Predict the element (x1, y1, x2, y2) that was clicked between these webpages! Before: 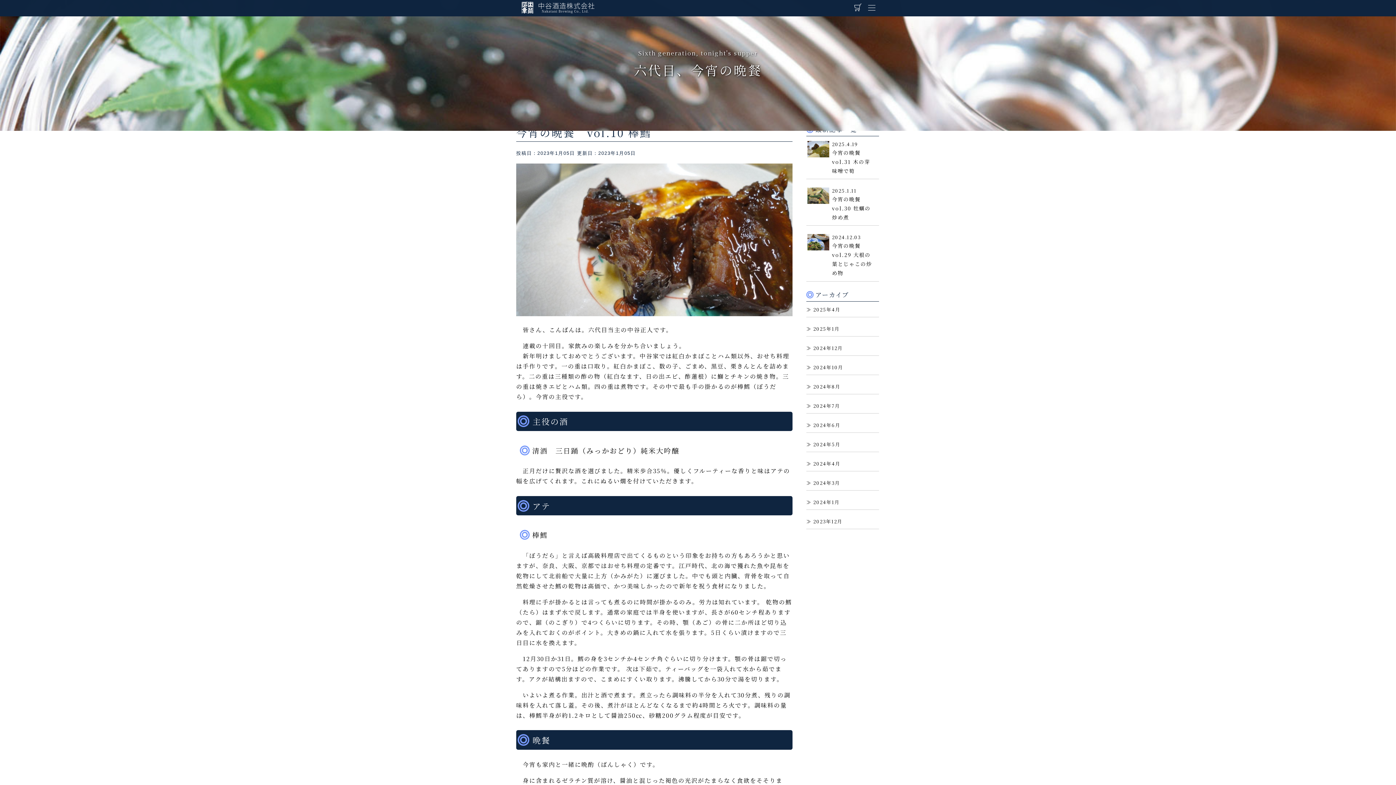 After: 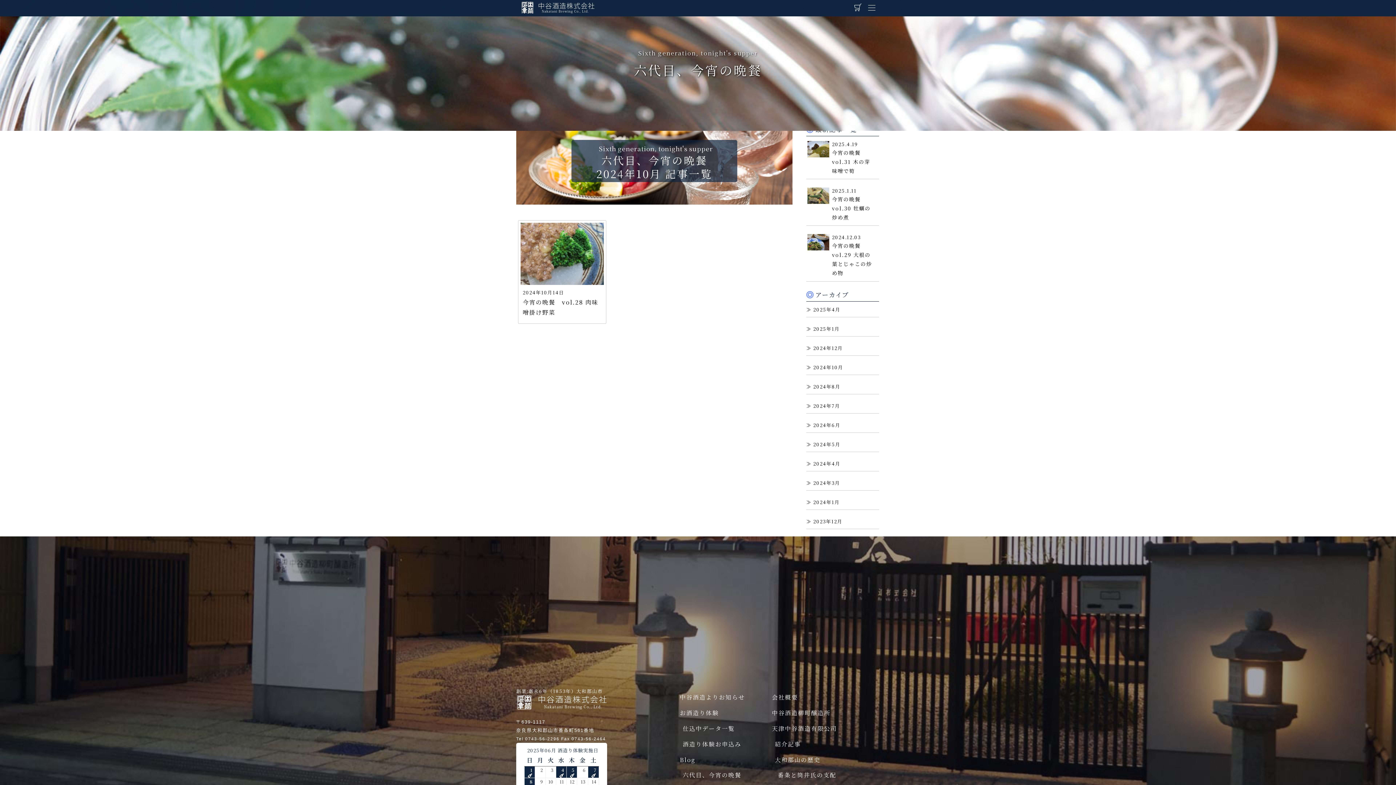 Action: label: 2024年10月 bbox: (806, 363, 879, 371)